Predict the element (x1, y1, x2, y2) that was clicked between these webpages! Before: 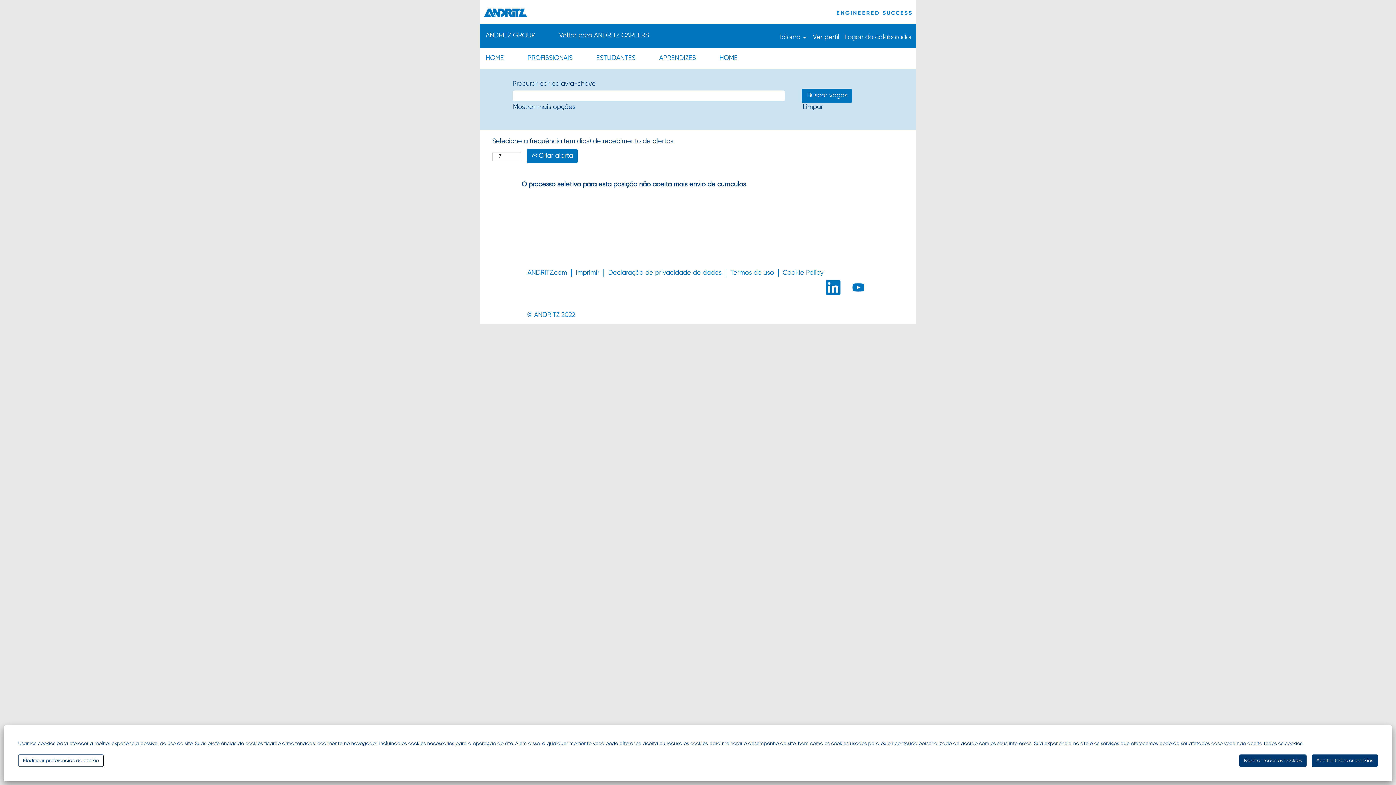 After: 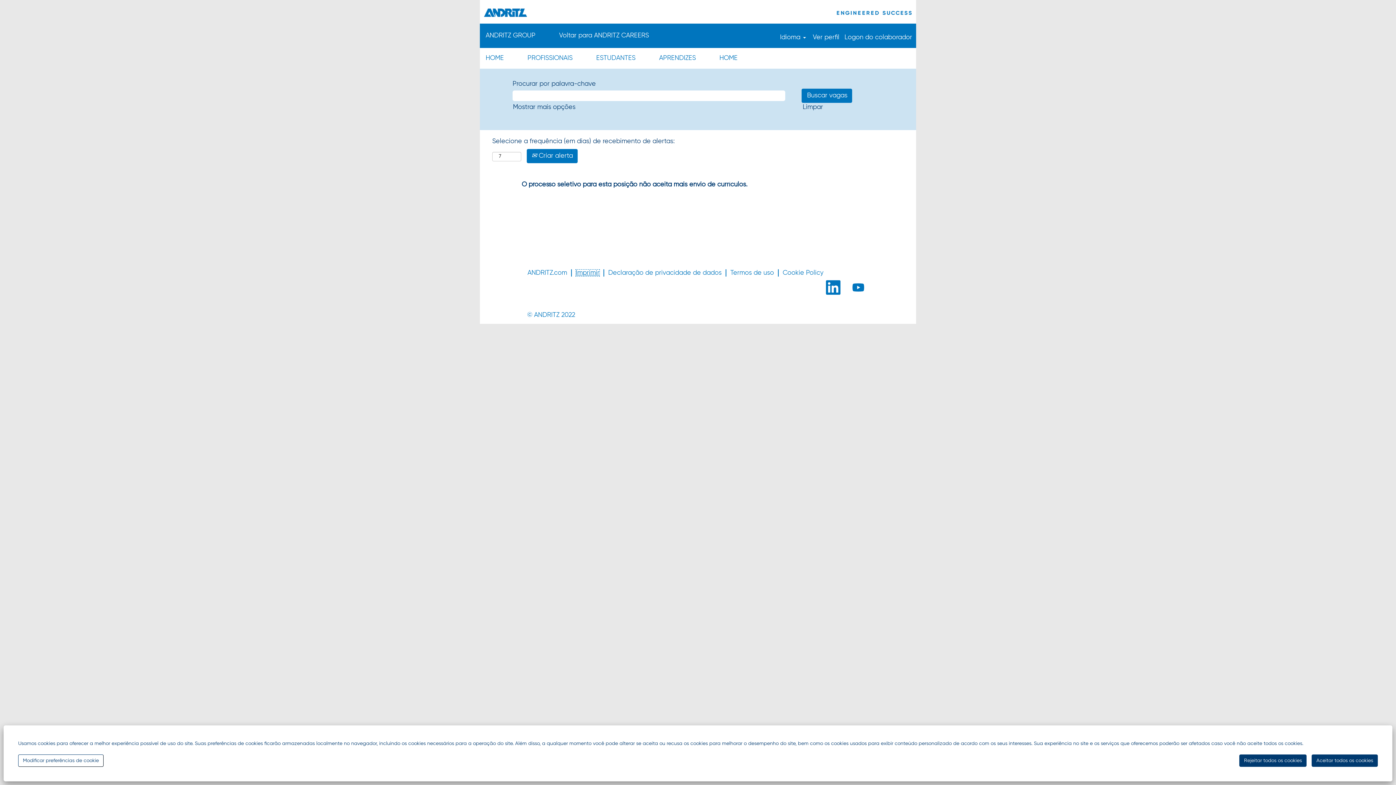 Action: label: Imprimir bbox: (575, 269, 600, 276)